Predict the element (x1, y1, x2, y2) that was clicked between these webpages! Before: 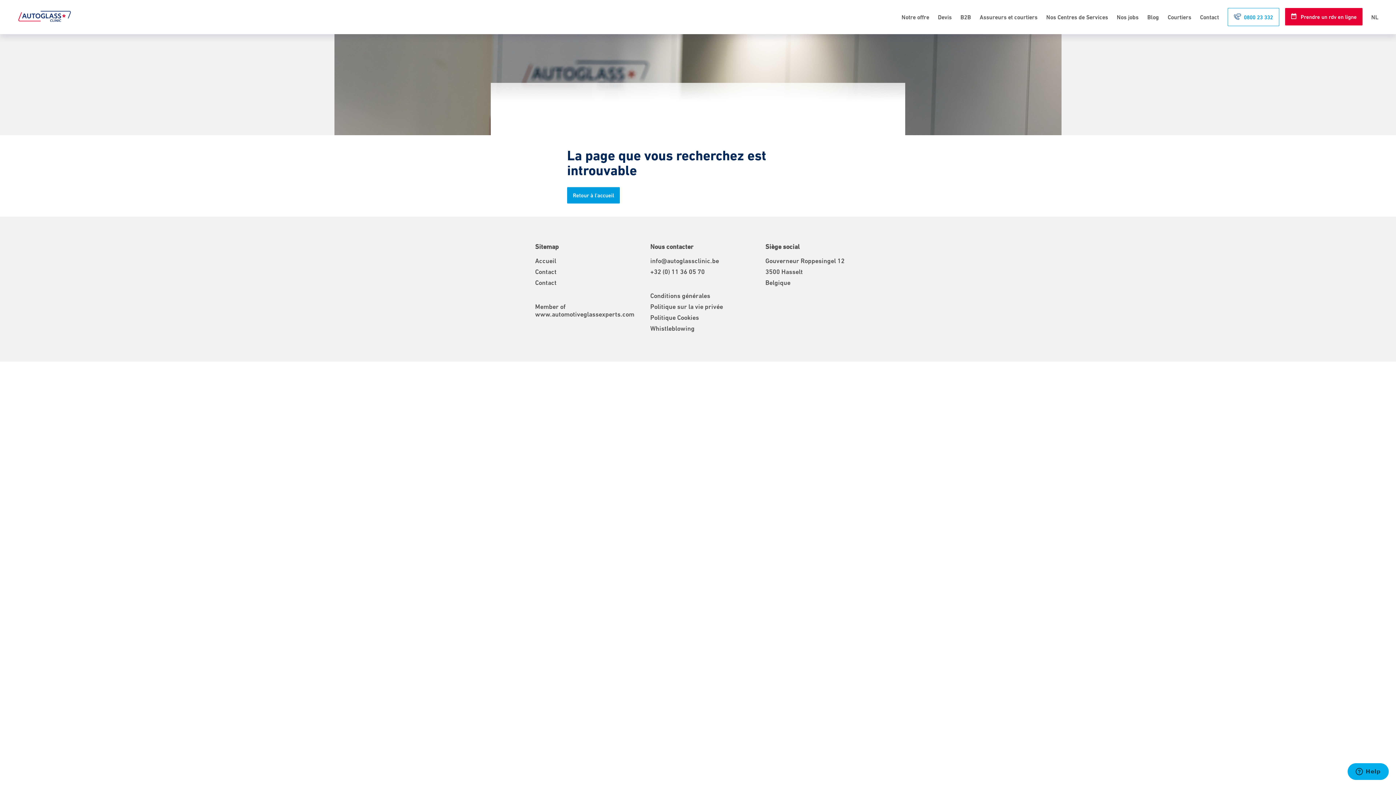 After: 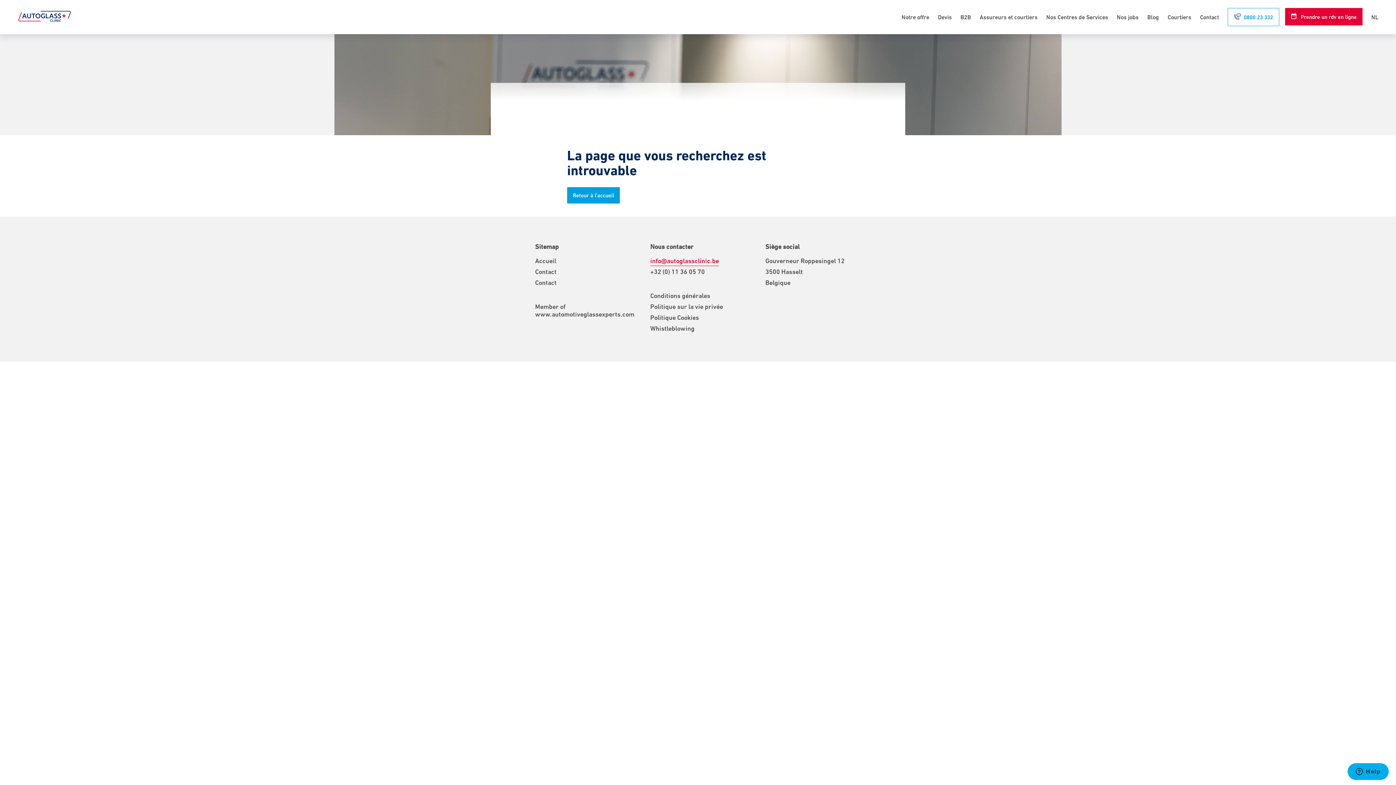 Action: label: info@autoglassclinic.be bbox: (650, 256, 719, 264)